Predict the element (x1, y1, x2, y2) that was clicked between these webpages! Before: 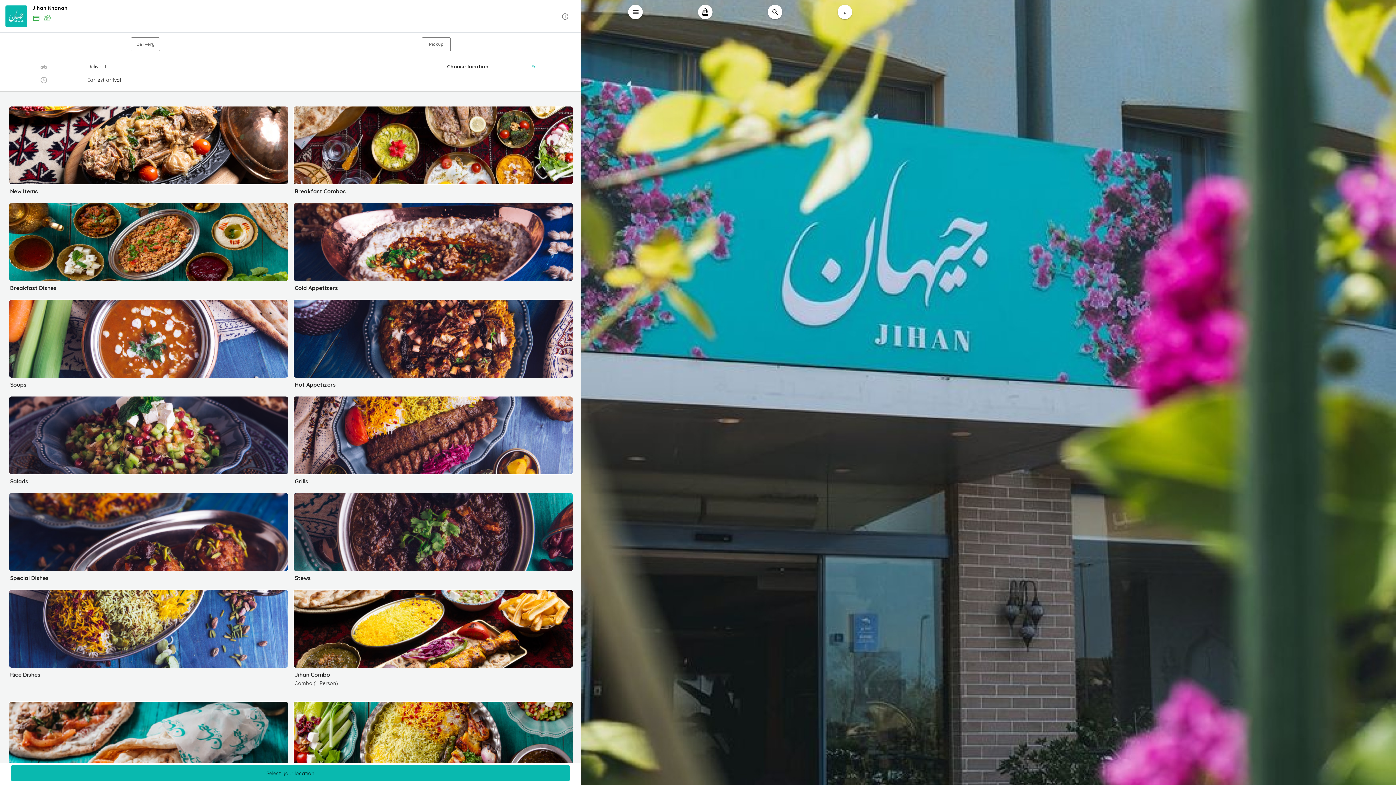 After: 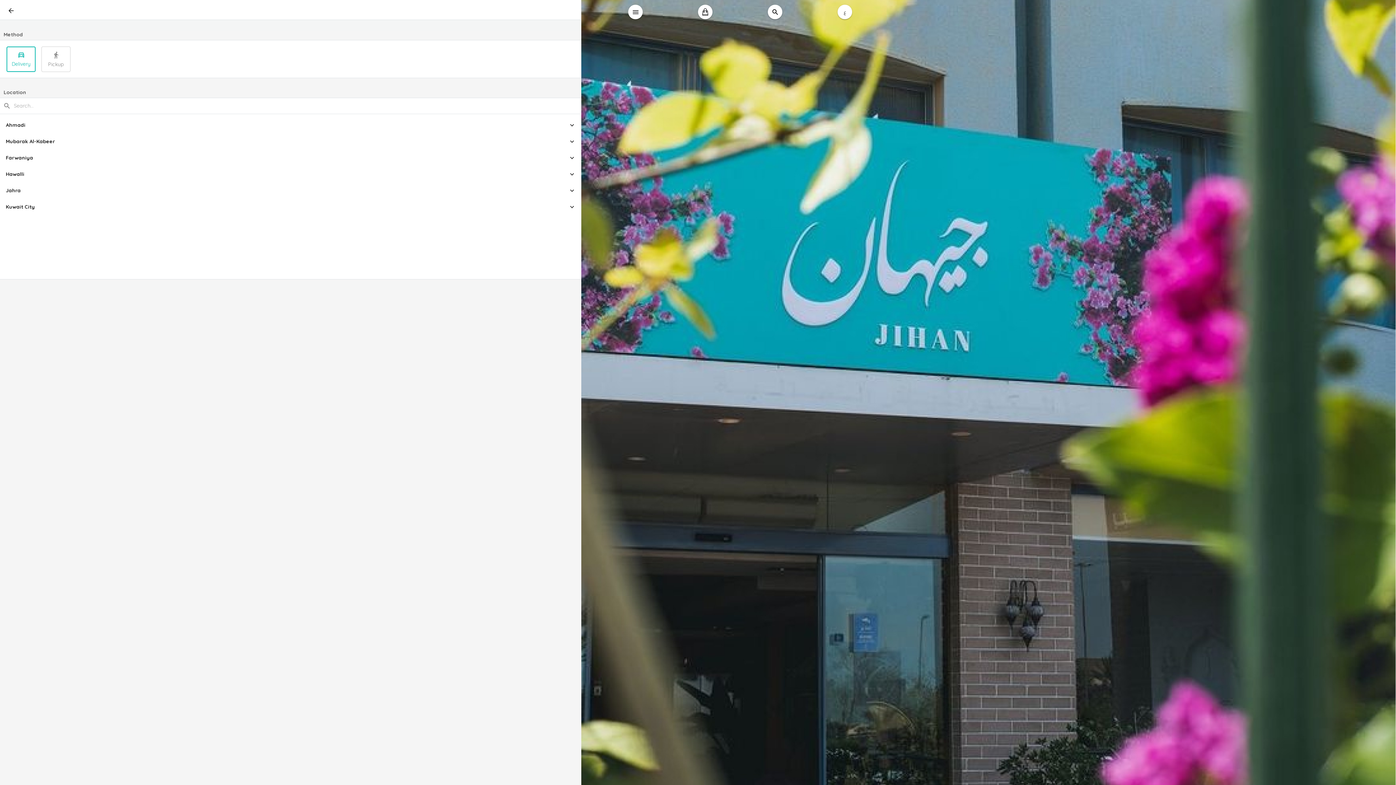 Action: bbox: (11, 765, 569, 781) label: Select your location